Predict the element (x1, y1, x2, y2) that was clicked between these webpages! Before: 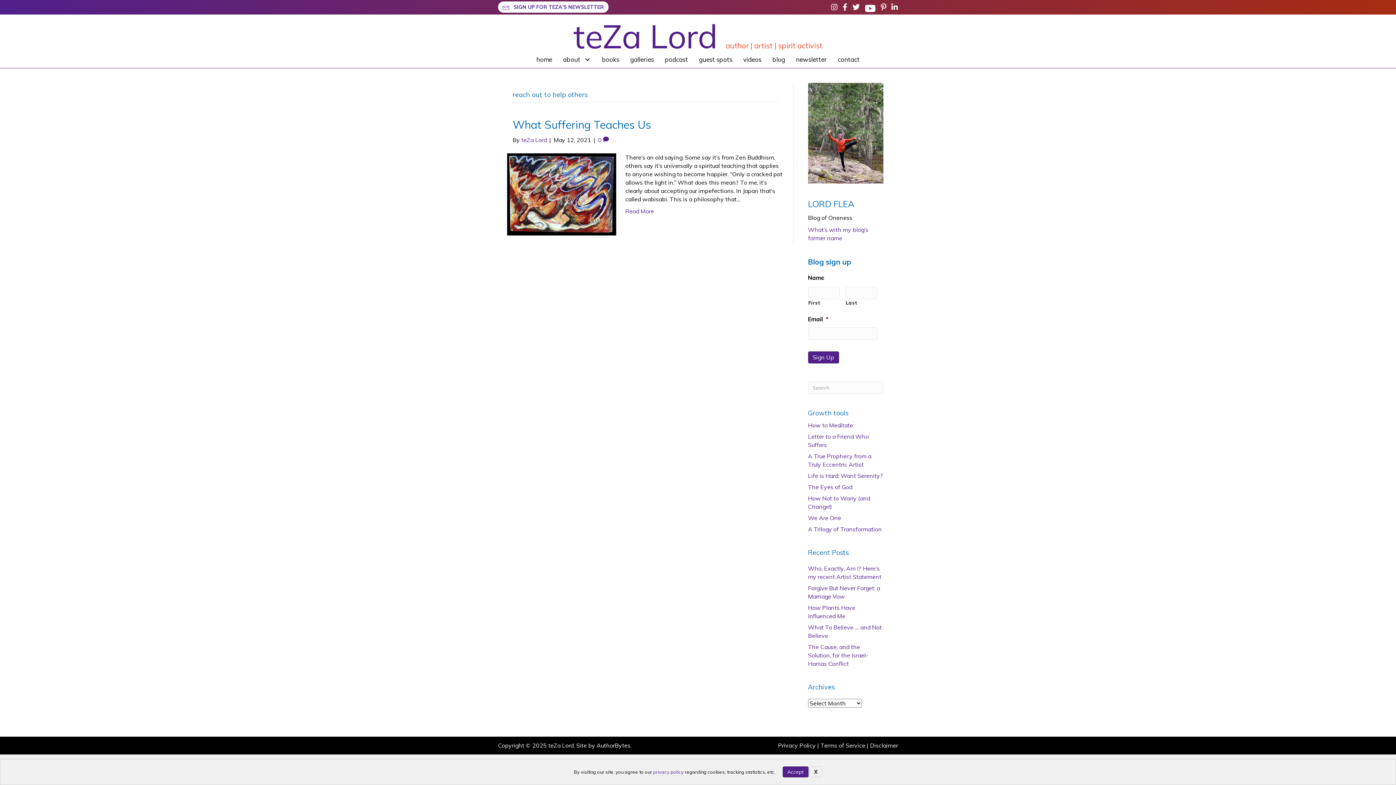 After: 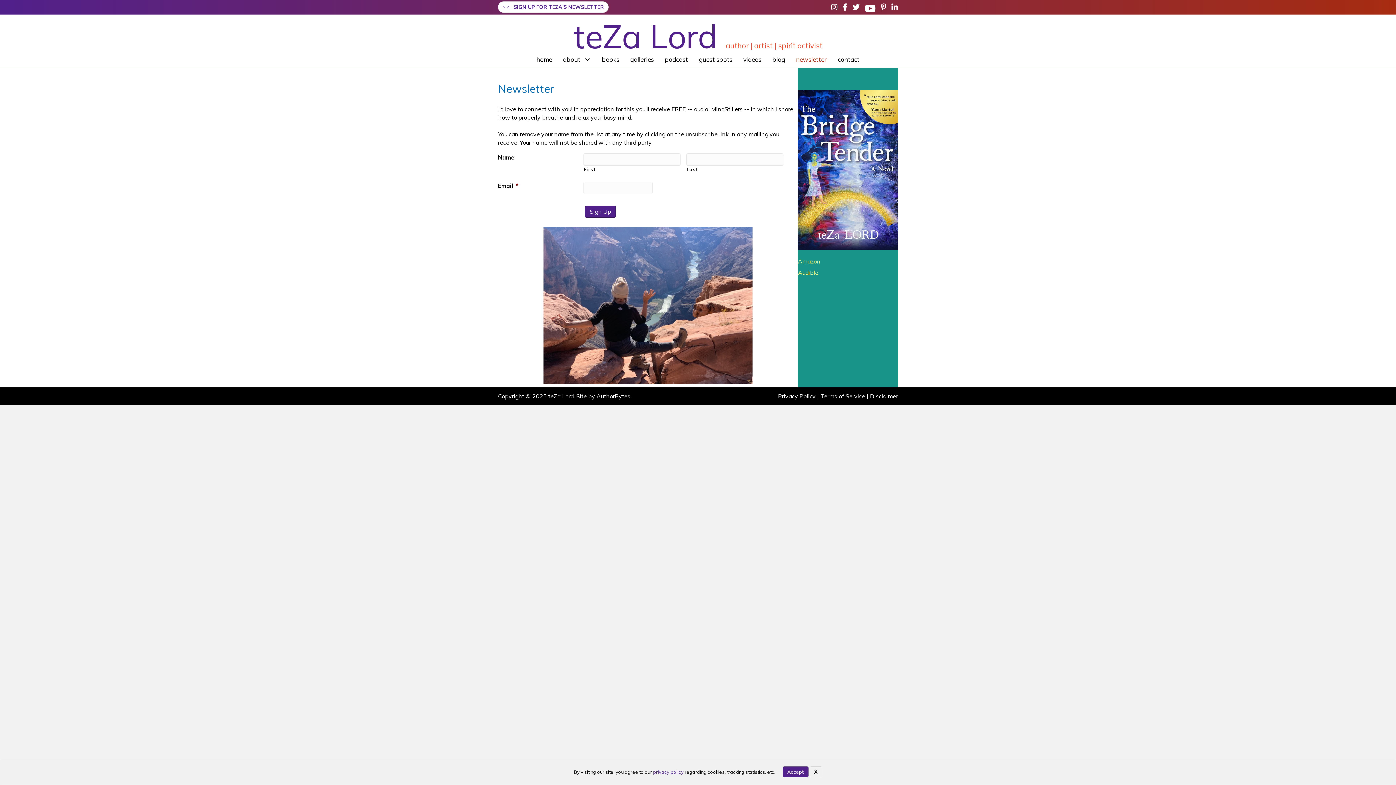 Action: bbox: (498, 1, 608, 12) label:  SIGN UP FOR TEZA'S NEWSLETTER